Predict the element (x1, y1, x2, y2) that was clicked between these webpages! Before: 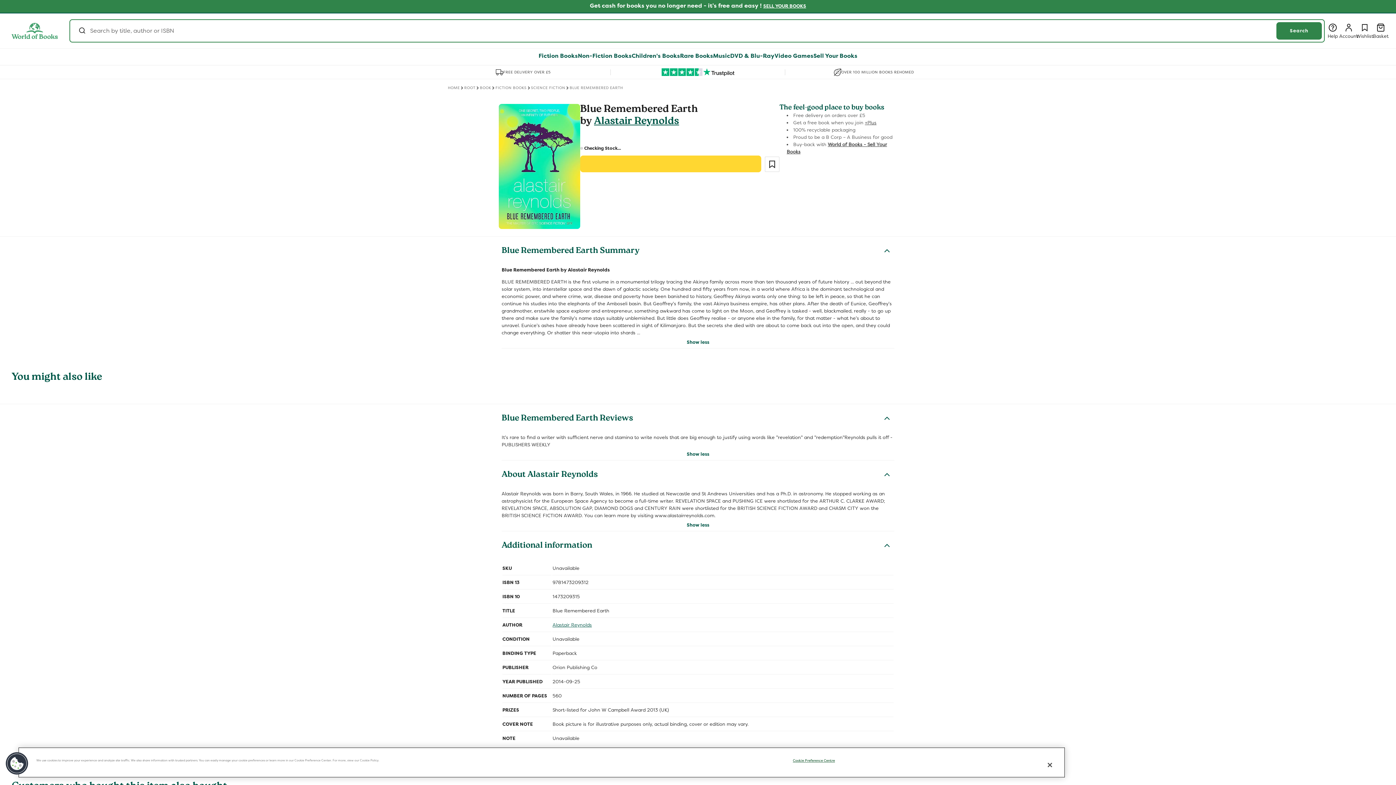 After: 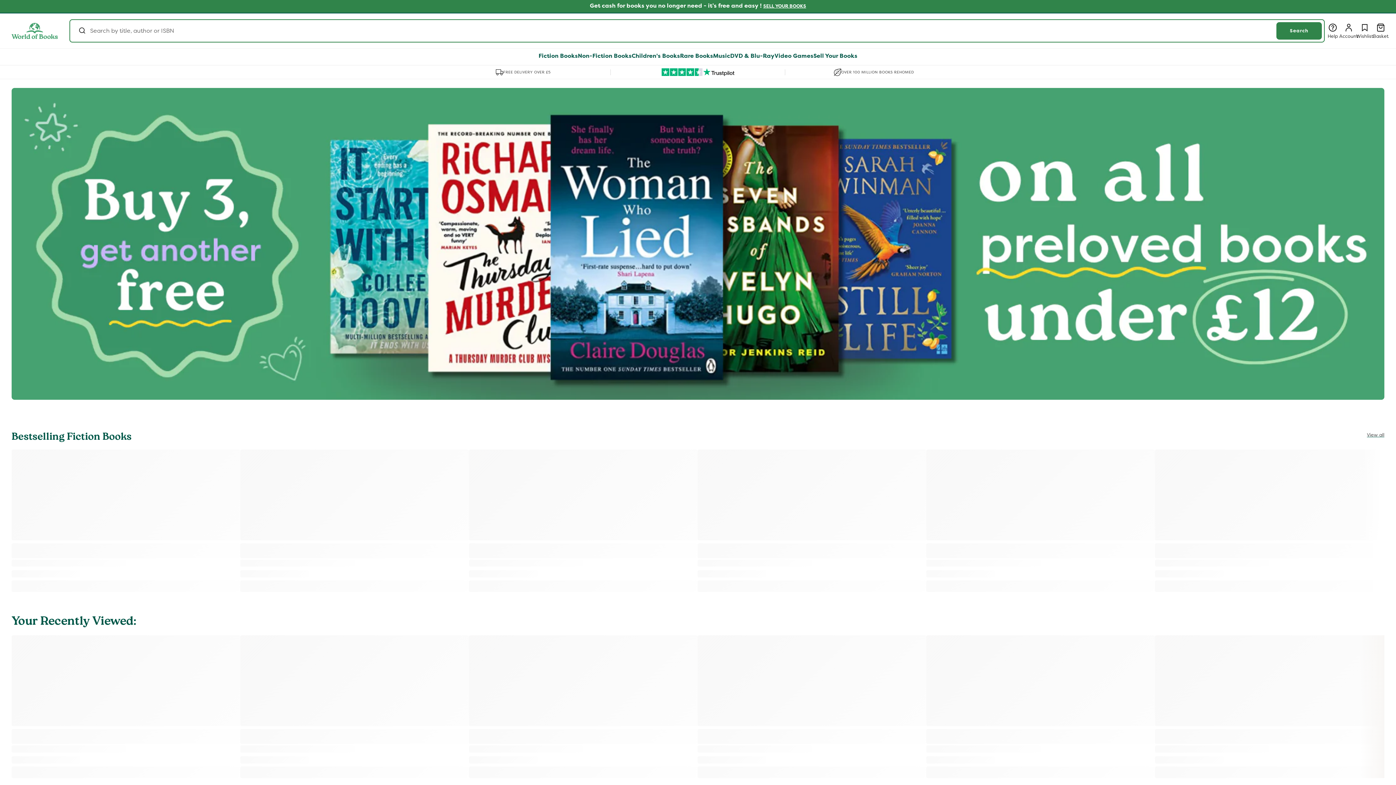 Action: bbox: (11, 22, 57, 39)